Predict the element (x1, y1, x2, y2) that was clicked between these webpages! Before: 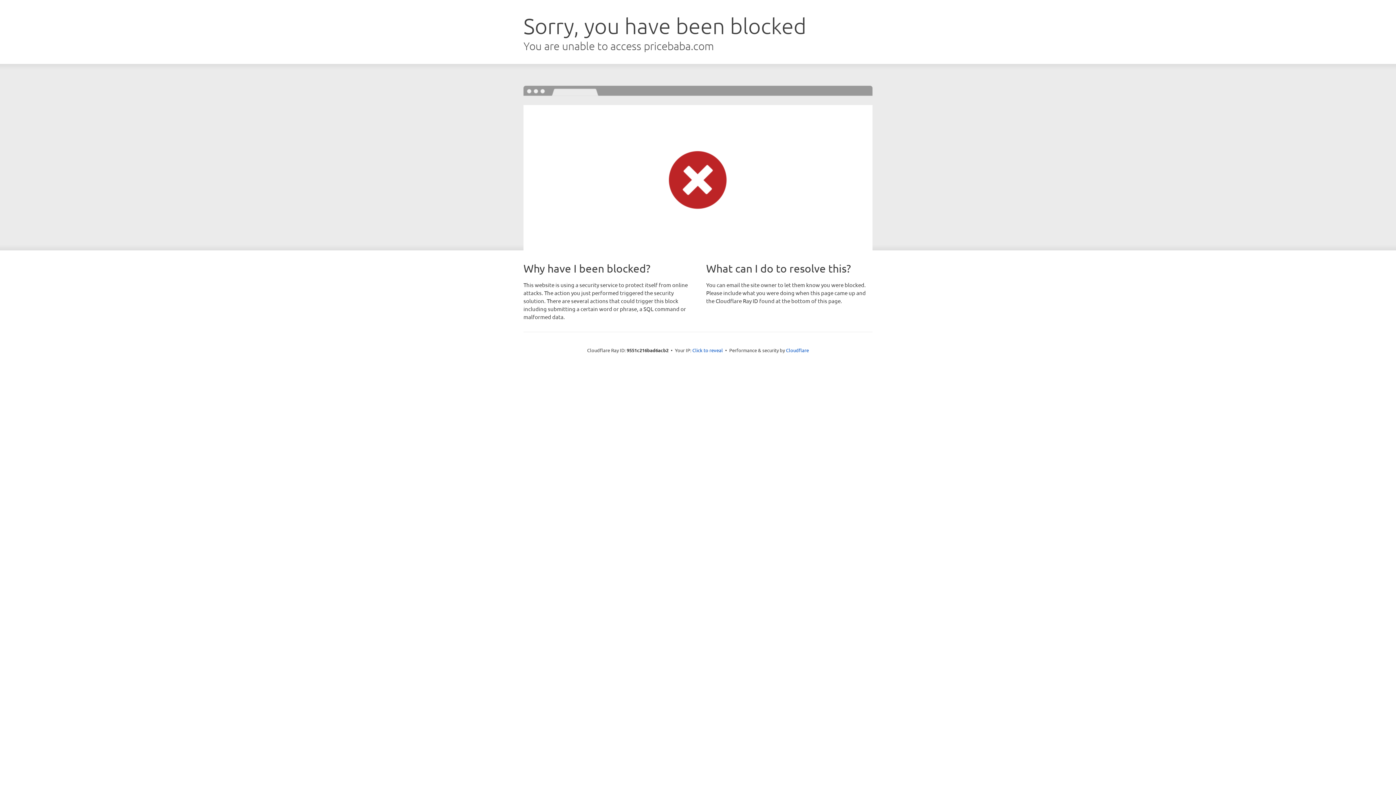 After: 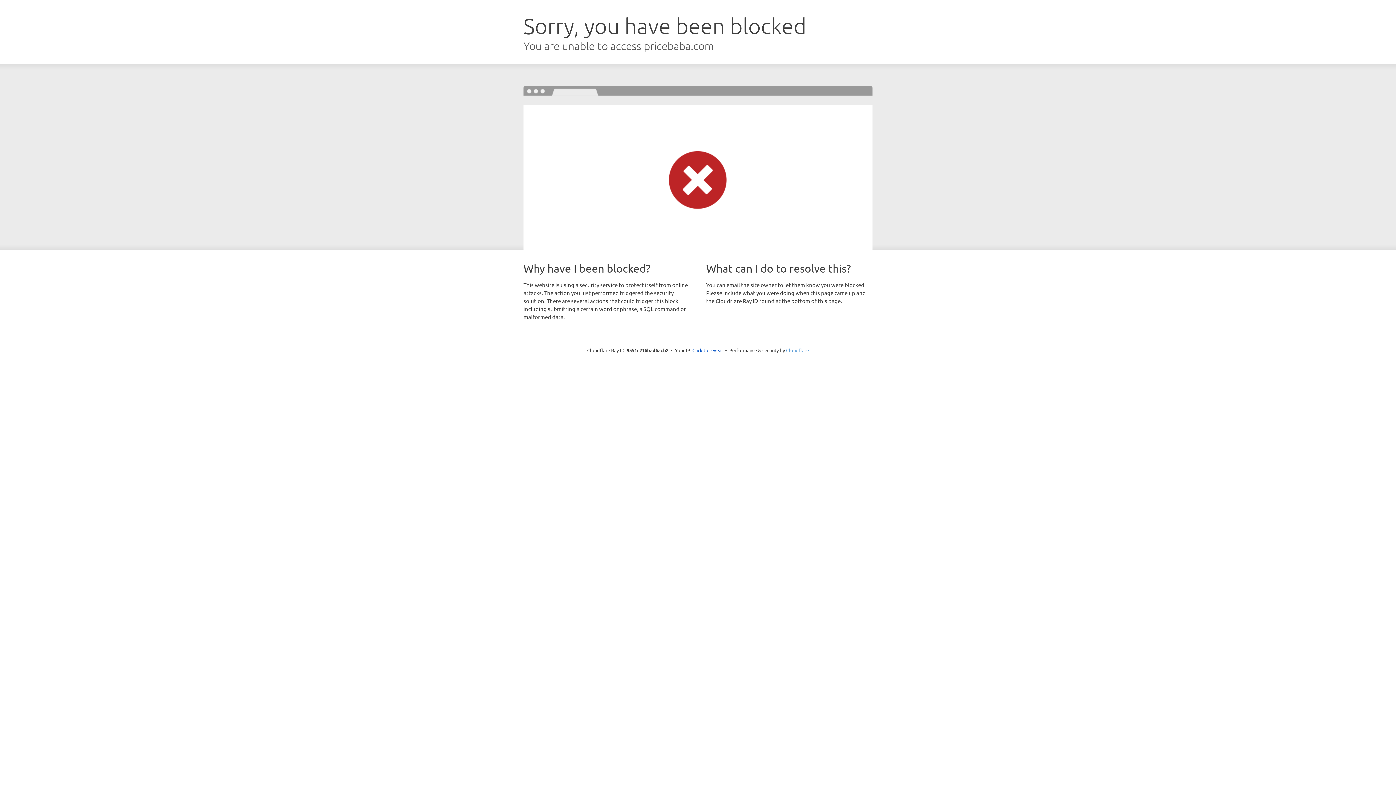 Action: label: Cloudflare bbox: (786, 347, 809, 353)